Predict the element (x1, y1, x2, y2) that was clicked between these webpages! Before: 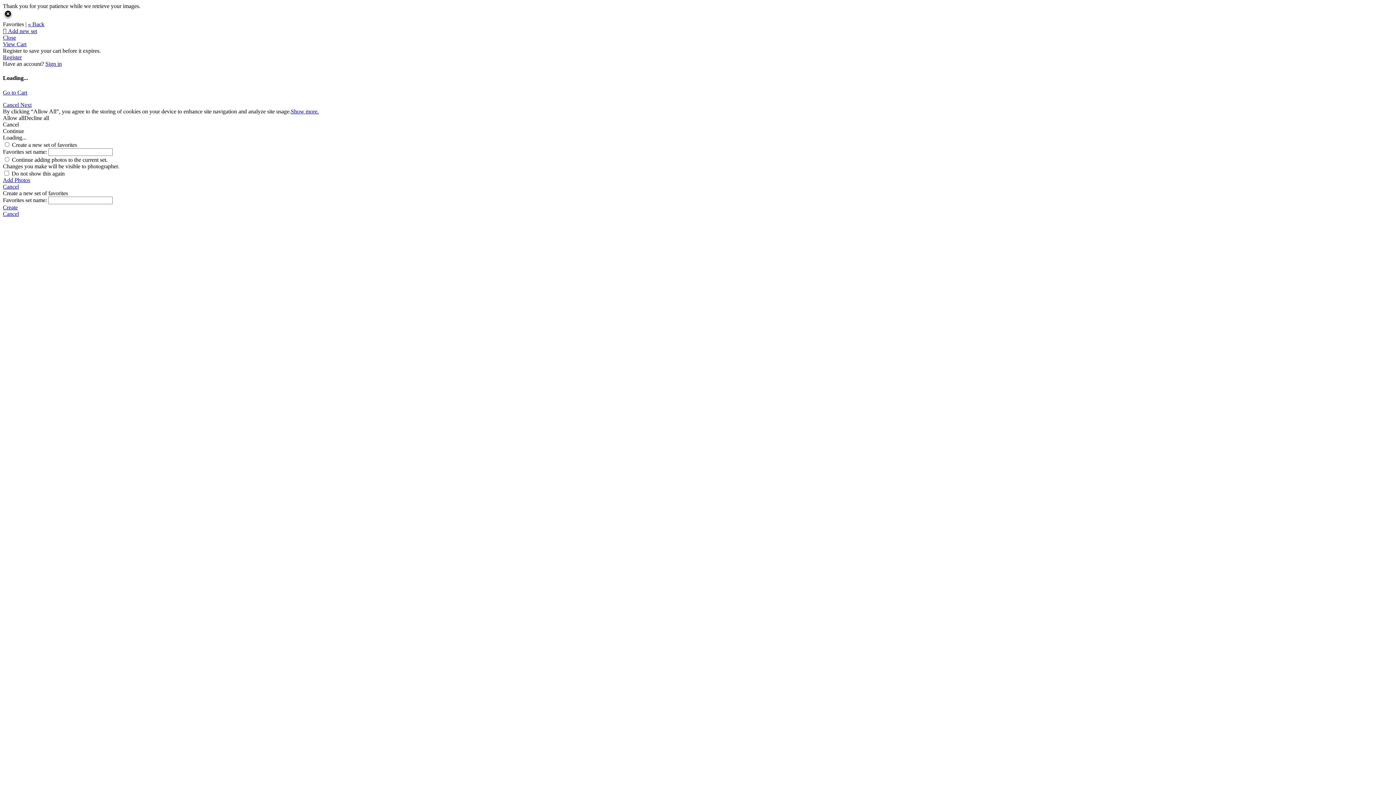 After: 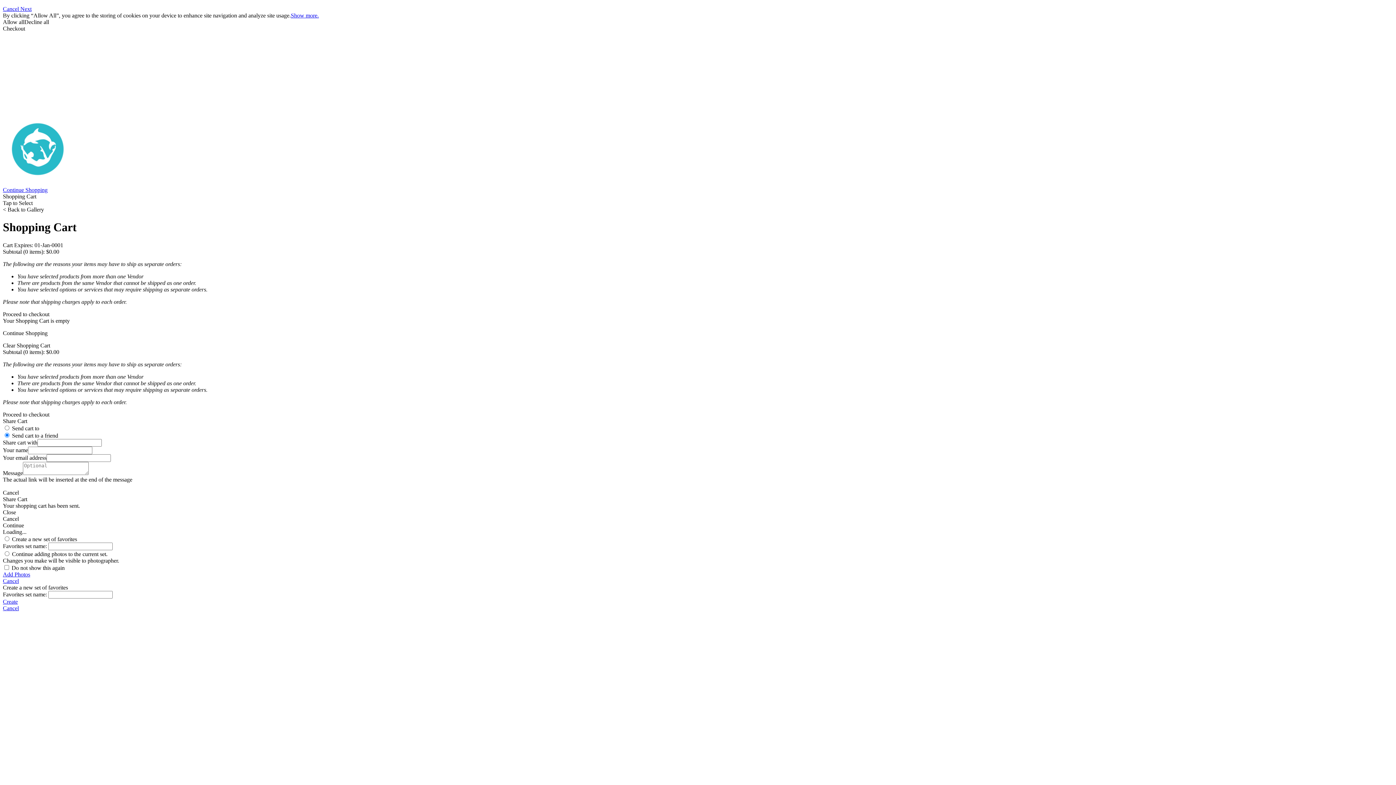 Action: label: Go to Cart bbox: (2, 89, 27, 95)